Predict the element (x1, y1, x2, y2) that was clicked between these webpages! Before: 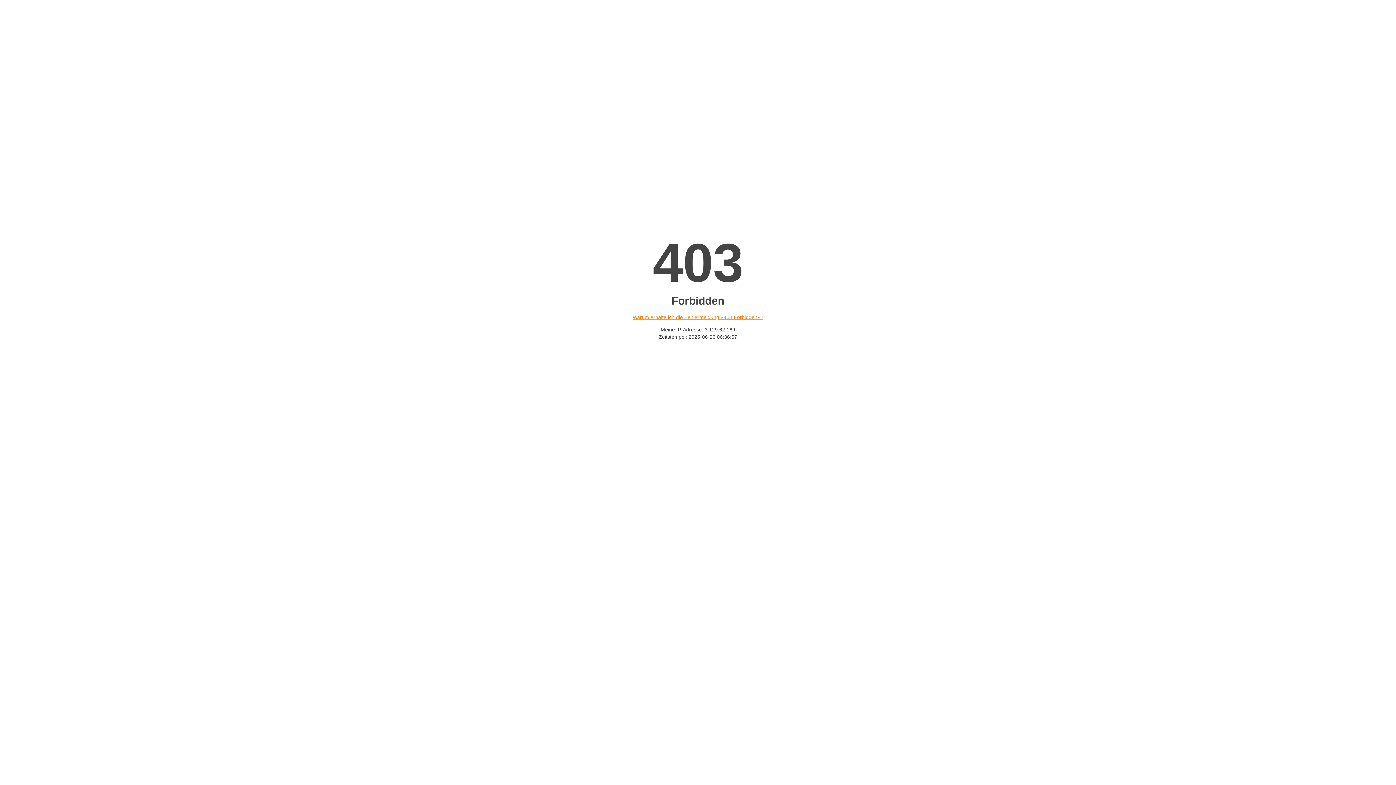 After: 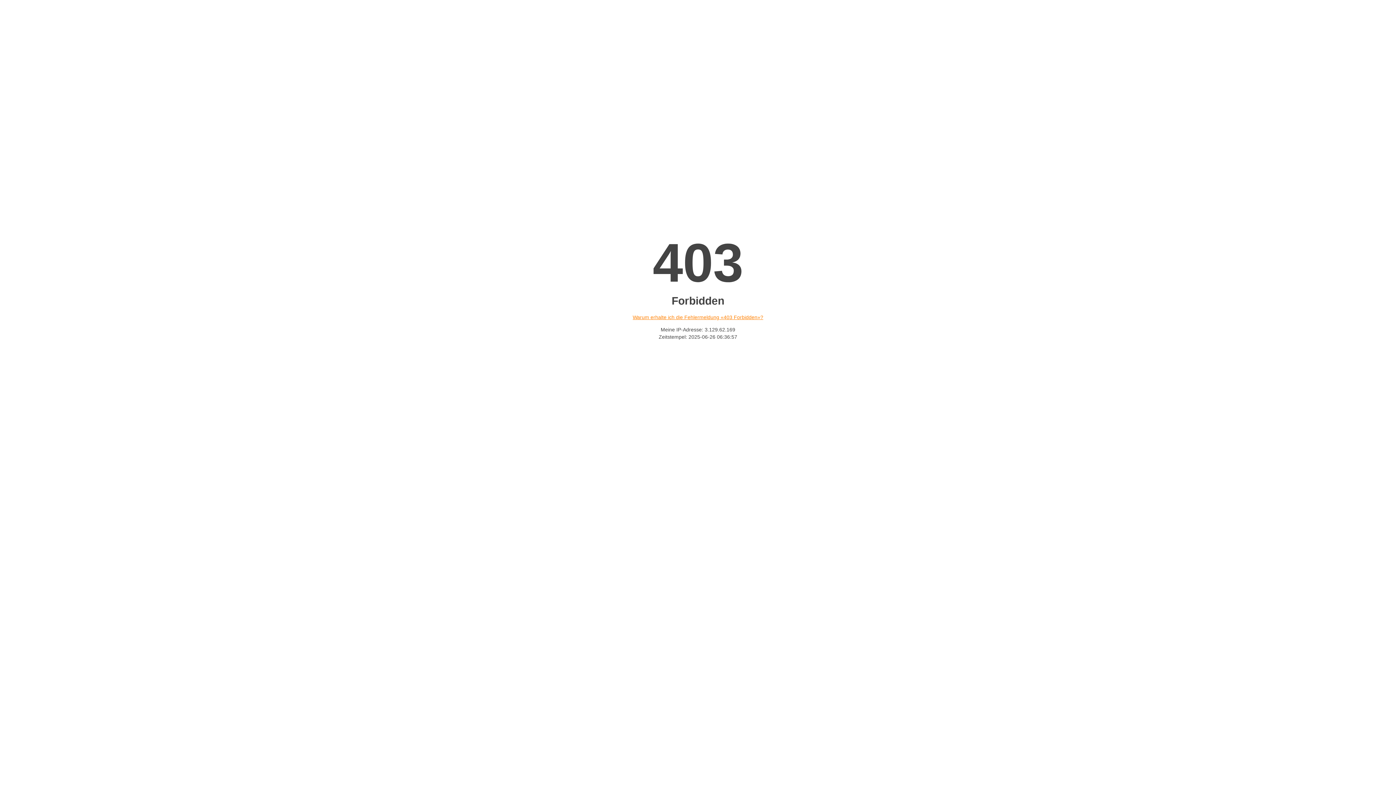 Action: bbox: (632, 314, 763, 320) label: Warum erhalte ich die Fehlermeldung «403 Forbidden»?